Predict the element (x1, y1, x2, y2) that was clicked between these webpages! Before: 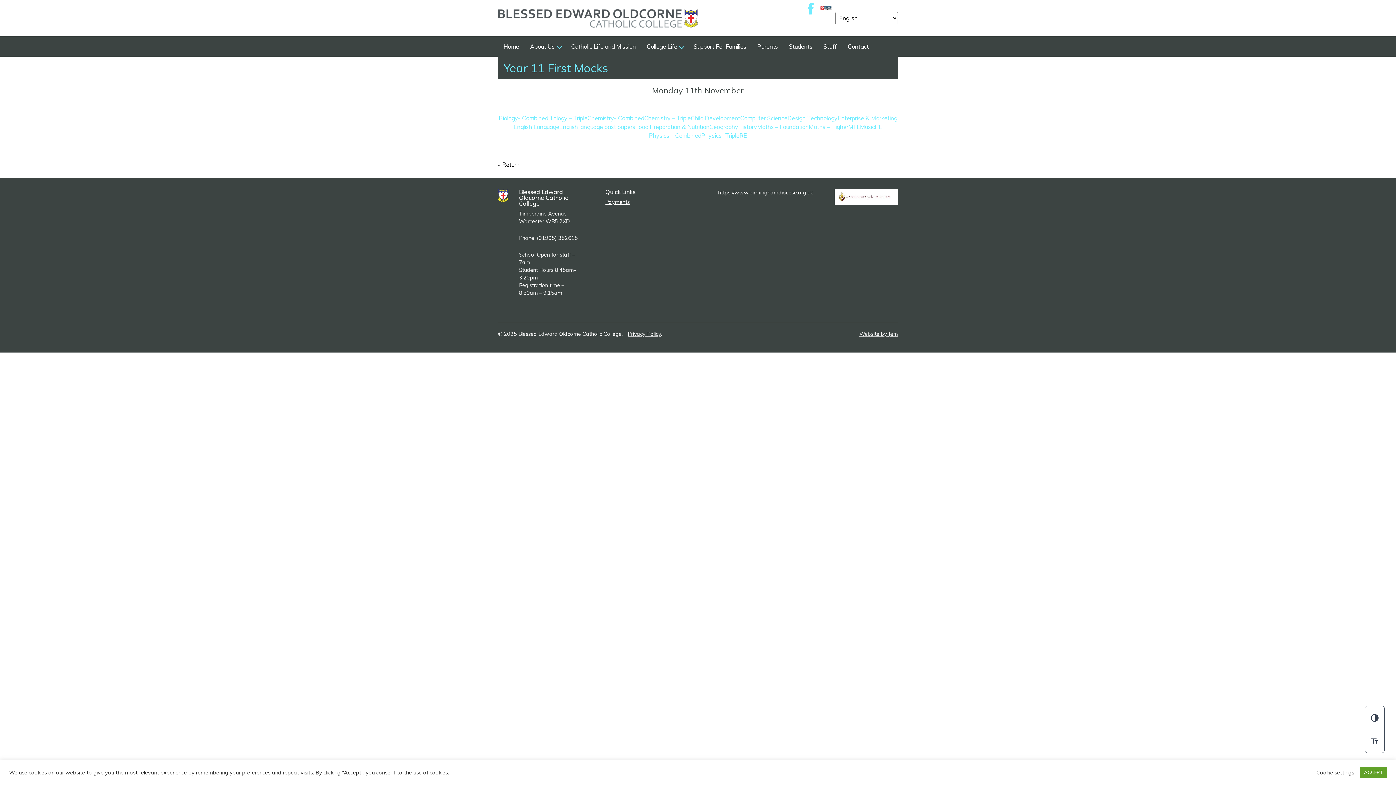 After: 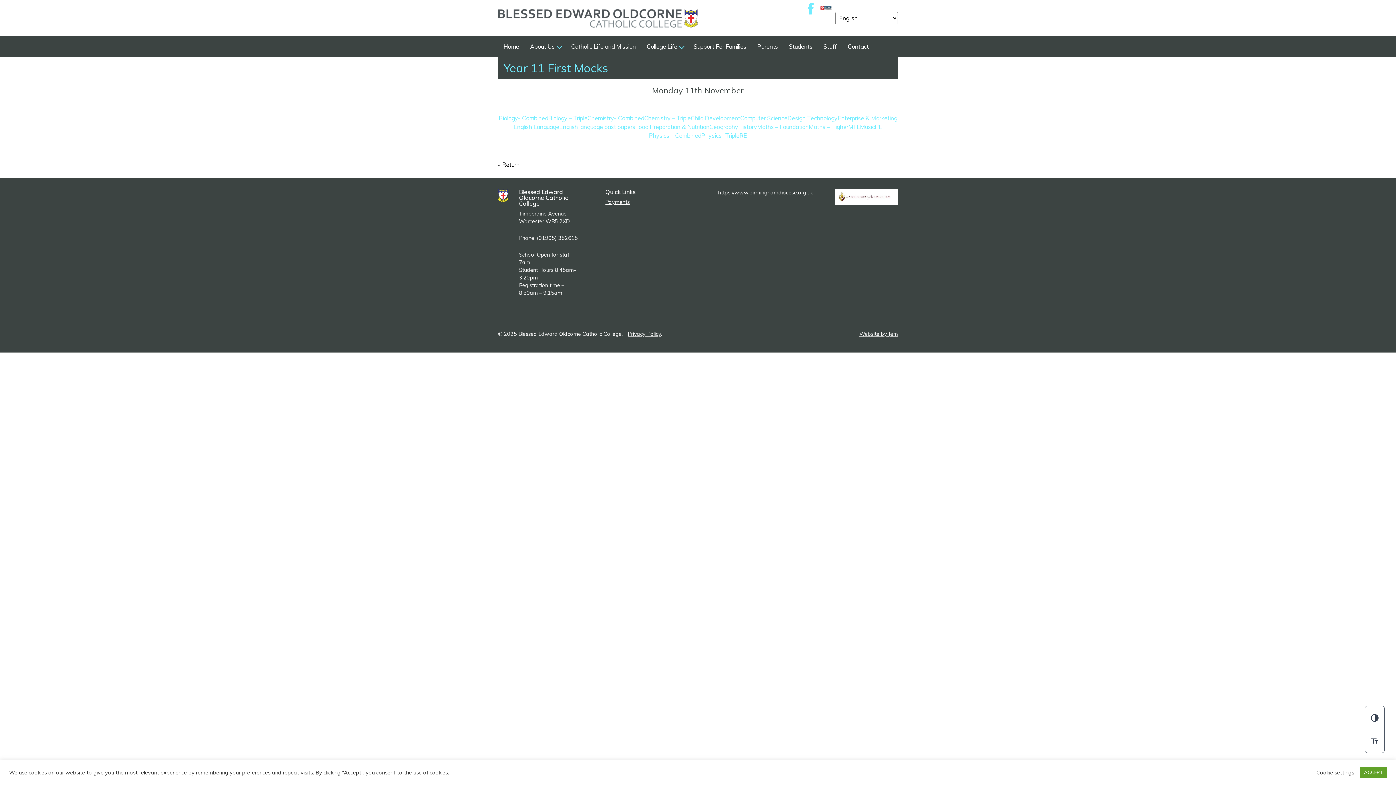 Action: label: Child Development bbox: (690, 113, 740, 122)